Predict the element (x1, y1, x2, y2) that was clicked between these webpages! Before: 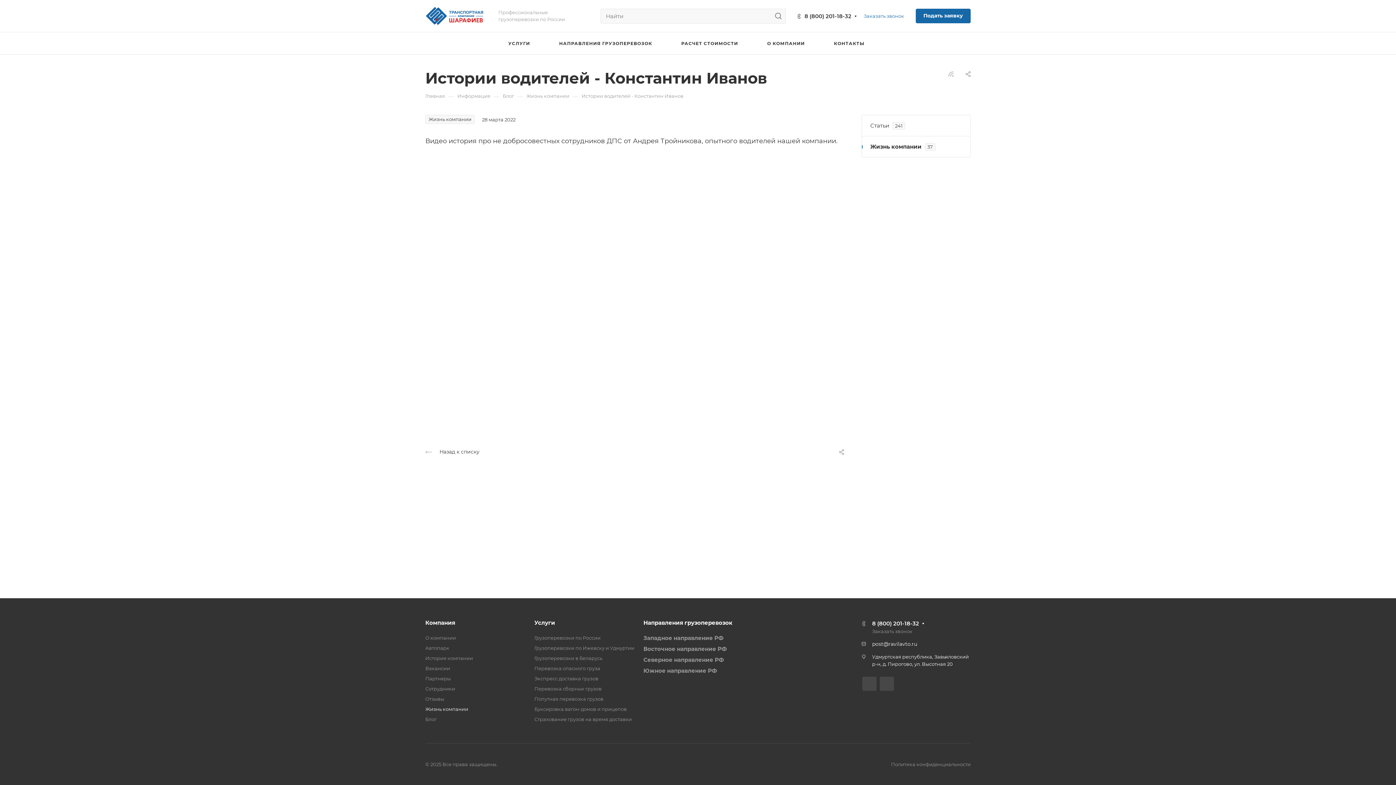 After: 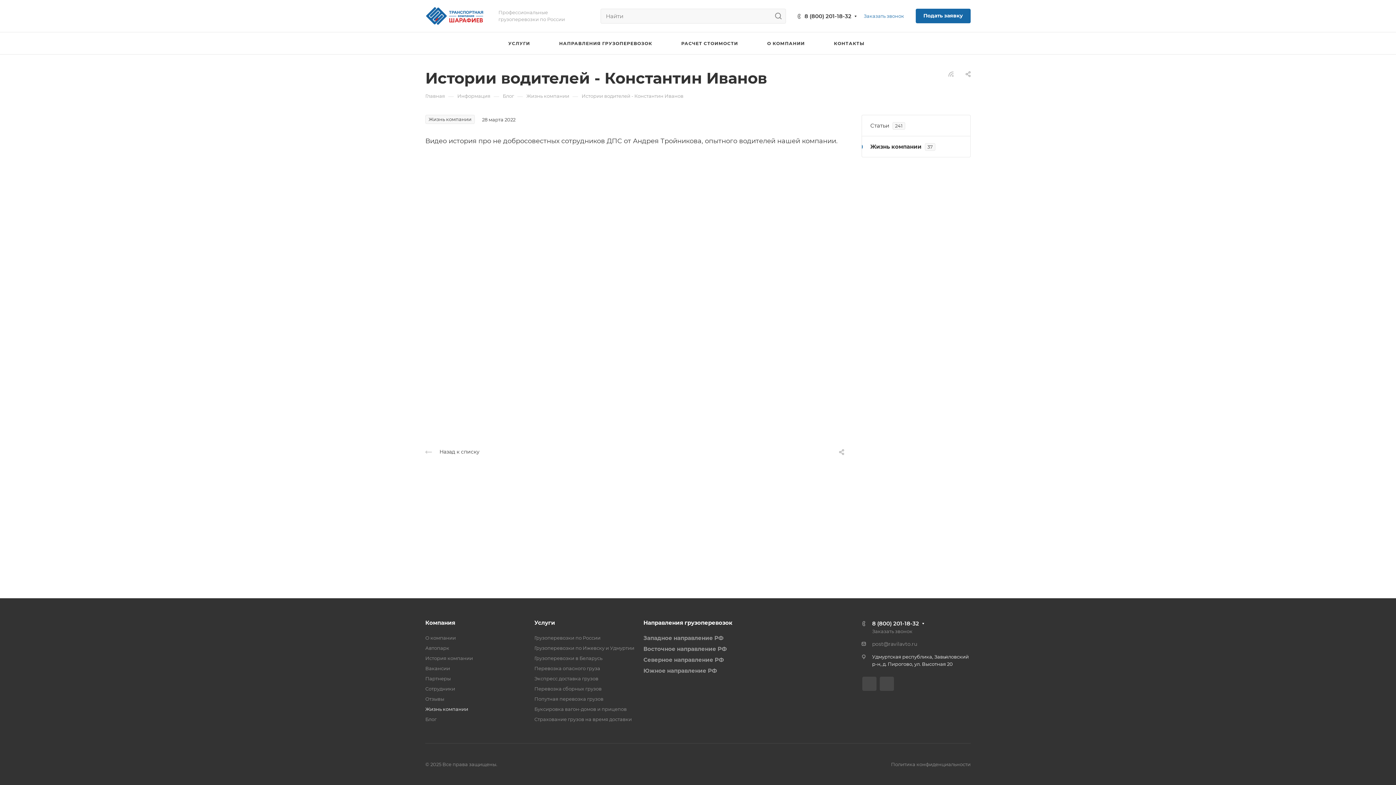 Action: bbox: (872, 641, 917, 647) label: post@ravilavto.ru